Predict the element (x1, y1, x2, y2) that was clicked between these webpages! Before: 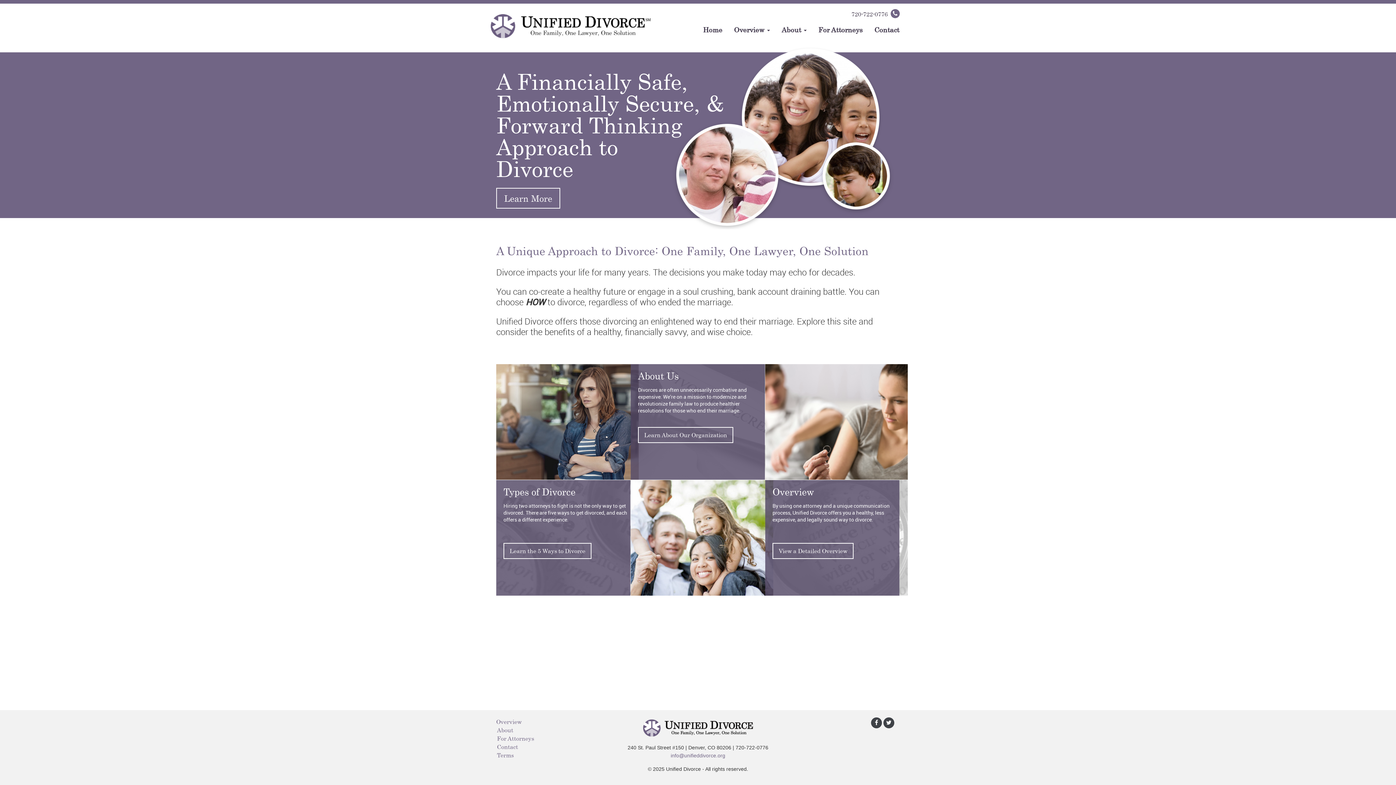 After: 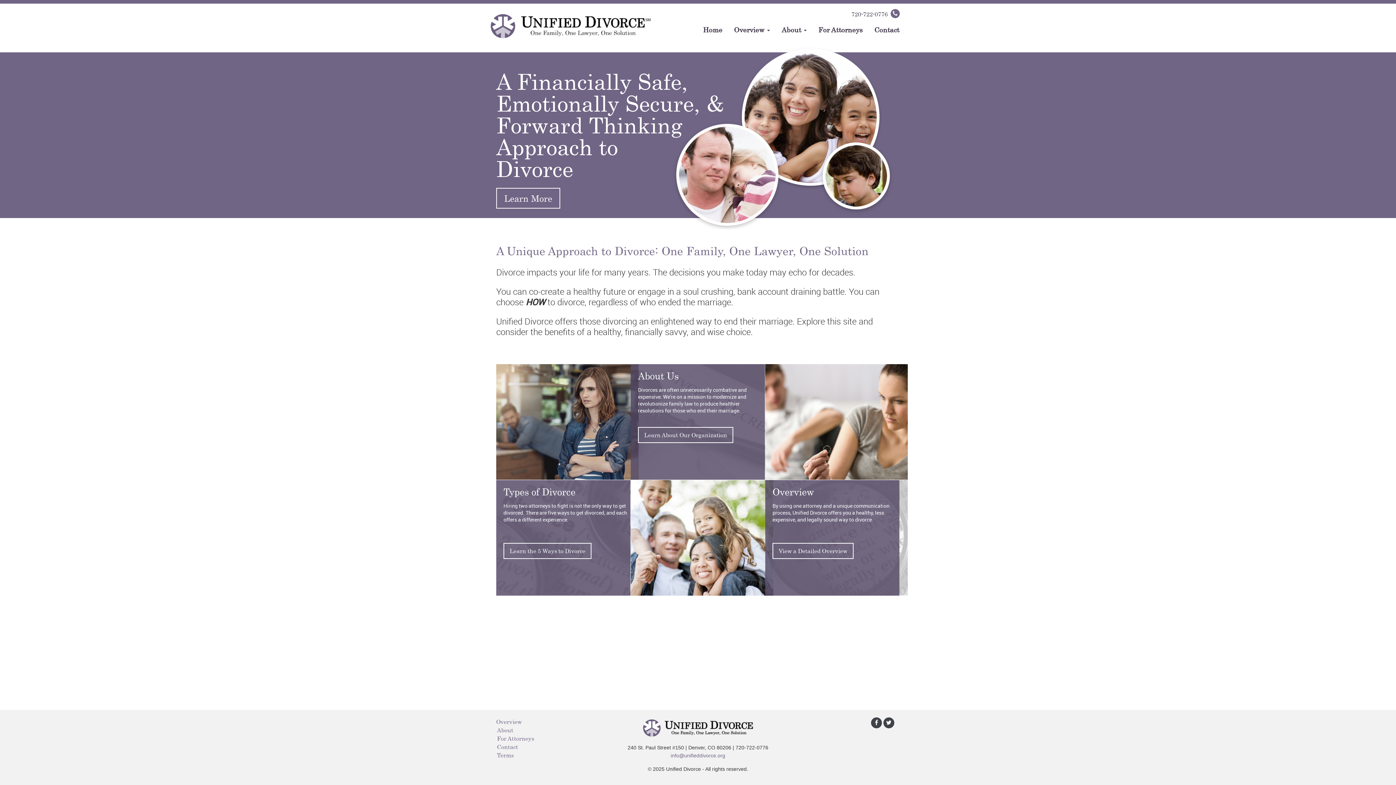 Action: bbox: (485, 9, 650, 27)